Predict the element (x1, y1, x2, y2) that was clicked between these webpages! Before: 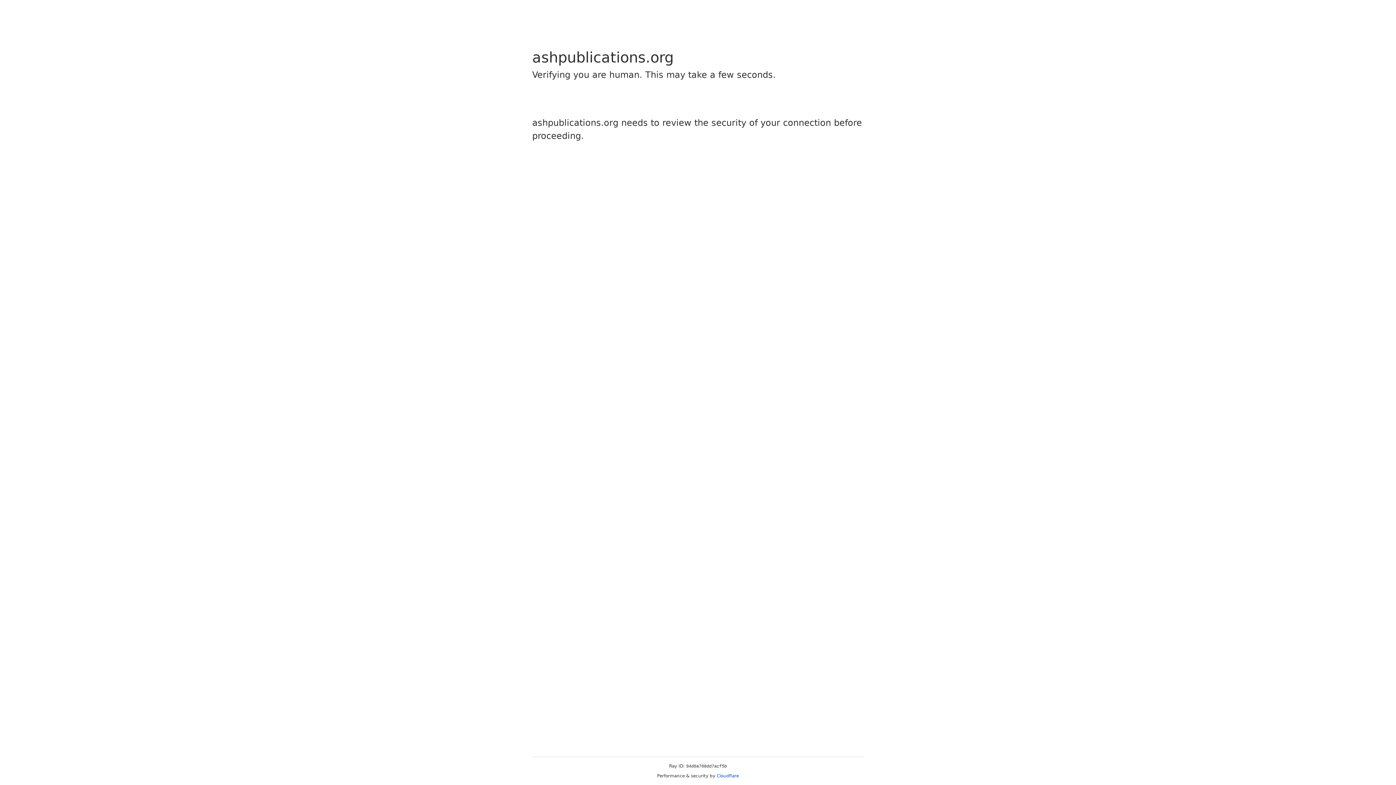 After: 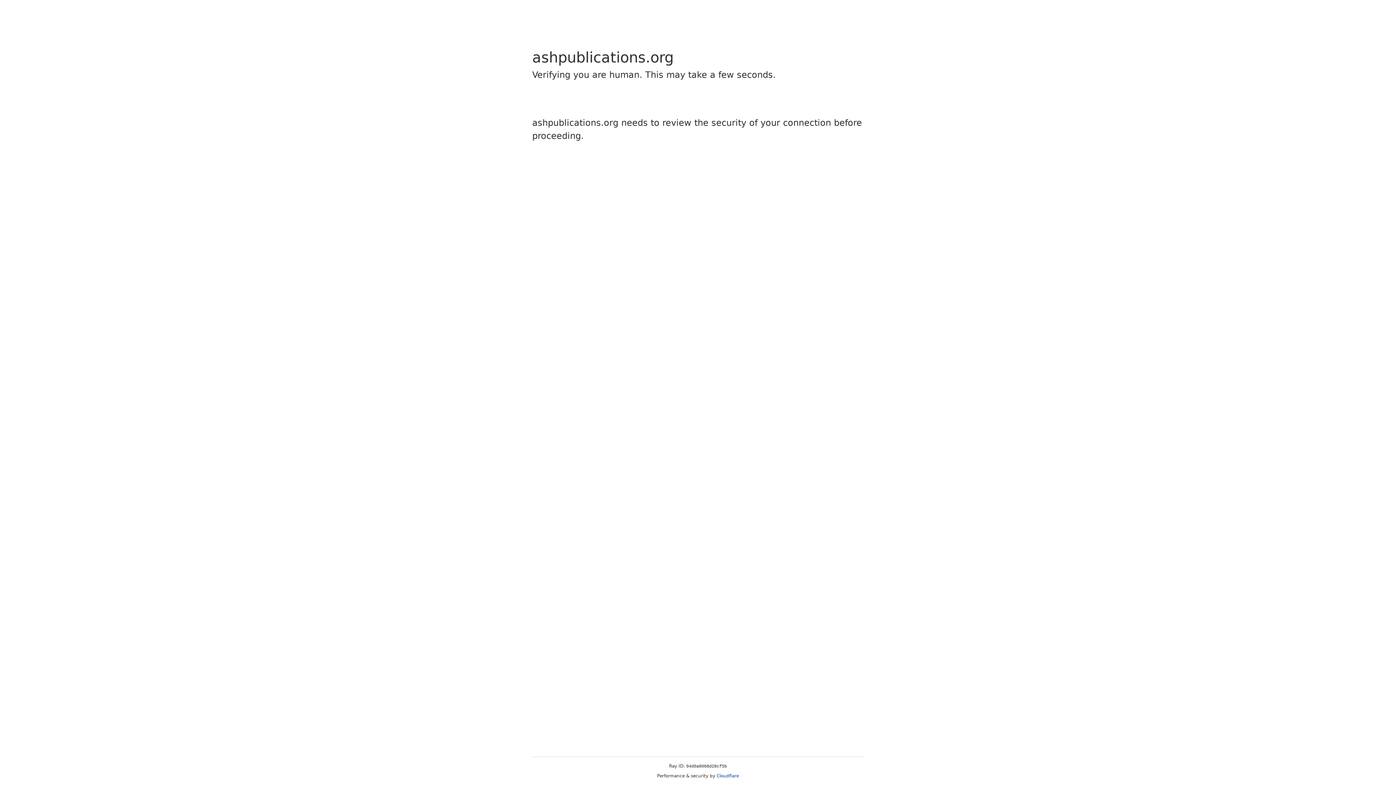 Action: bbox: (716, 773, 739, 778) label: Cloudflare